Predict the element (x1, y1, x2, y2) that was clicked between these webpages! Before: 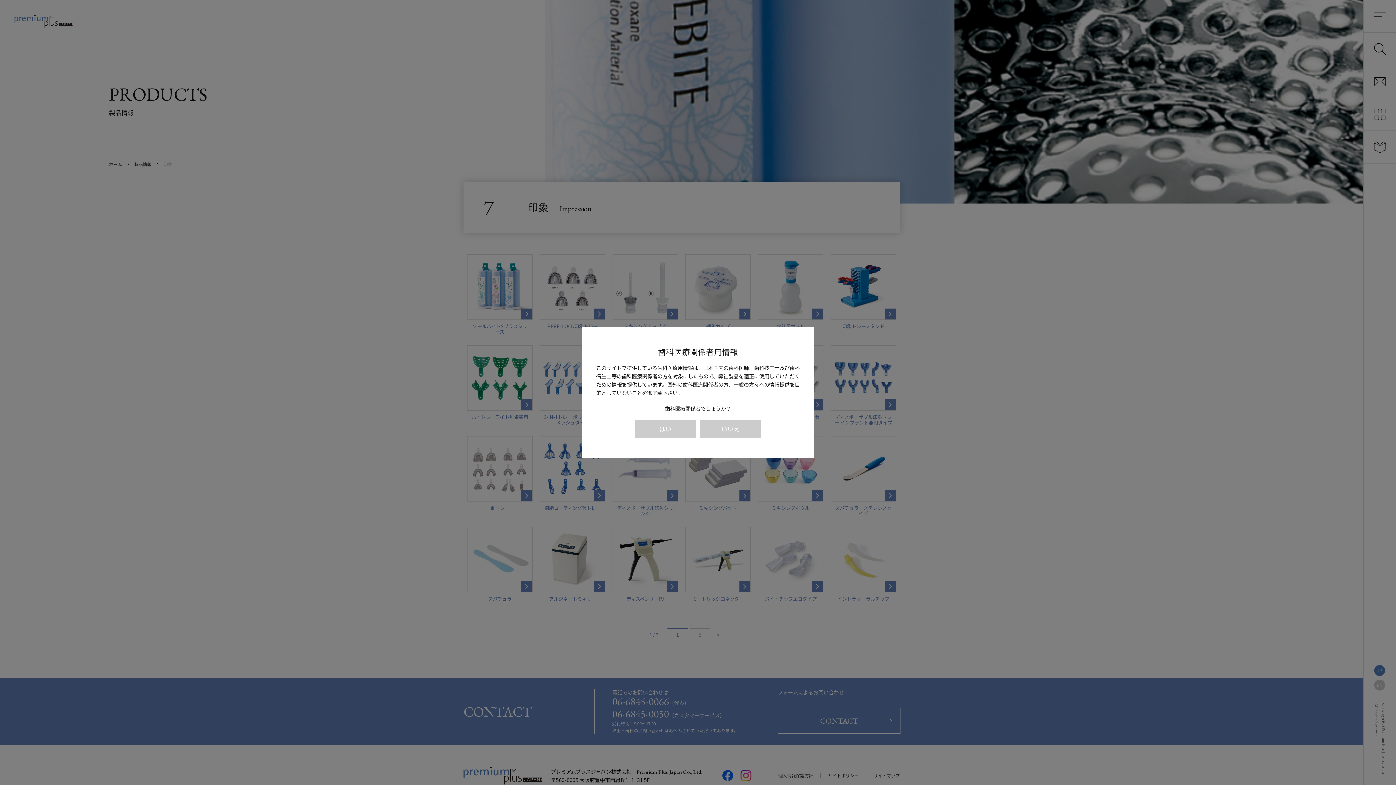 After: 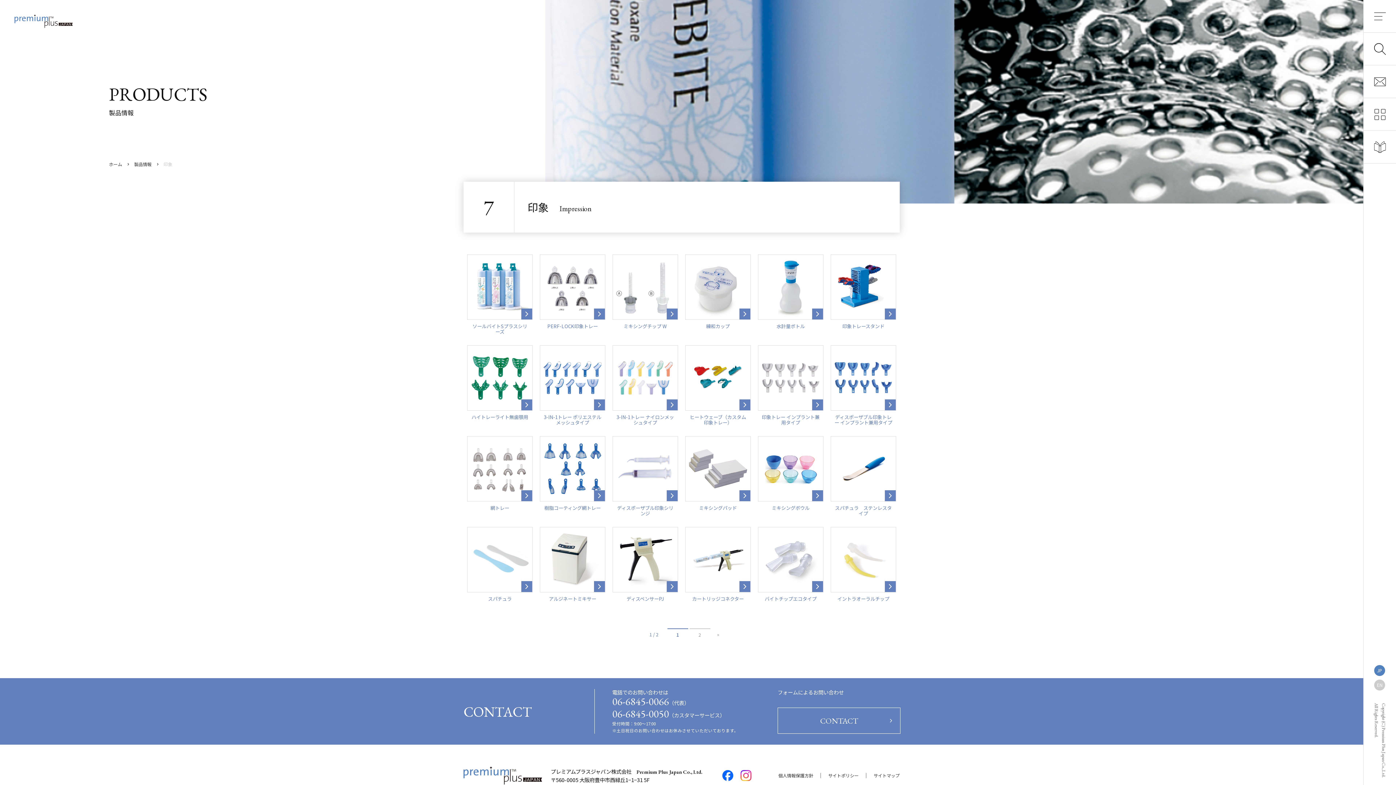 Action: label: はい bbox: (635, 420, 696, 438)